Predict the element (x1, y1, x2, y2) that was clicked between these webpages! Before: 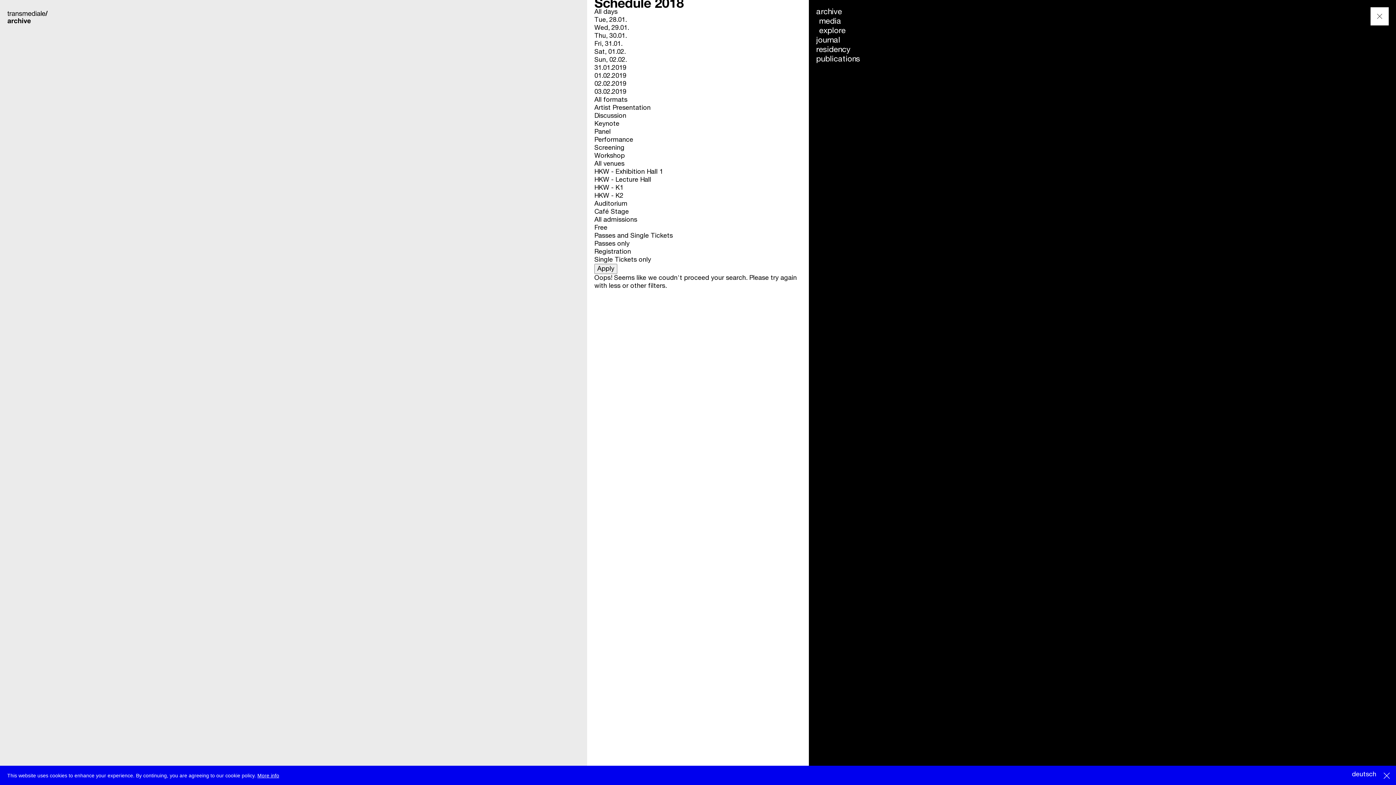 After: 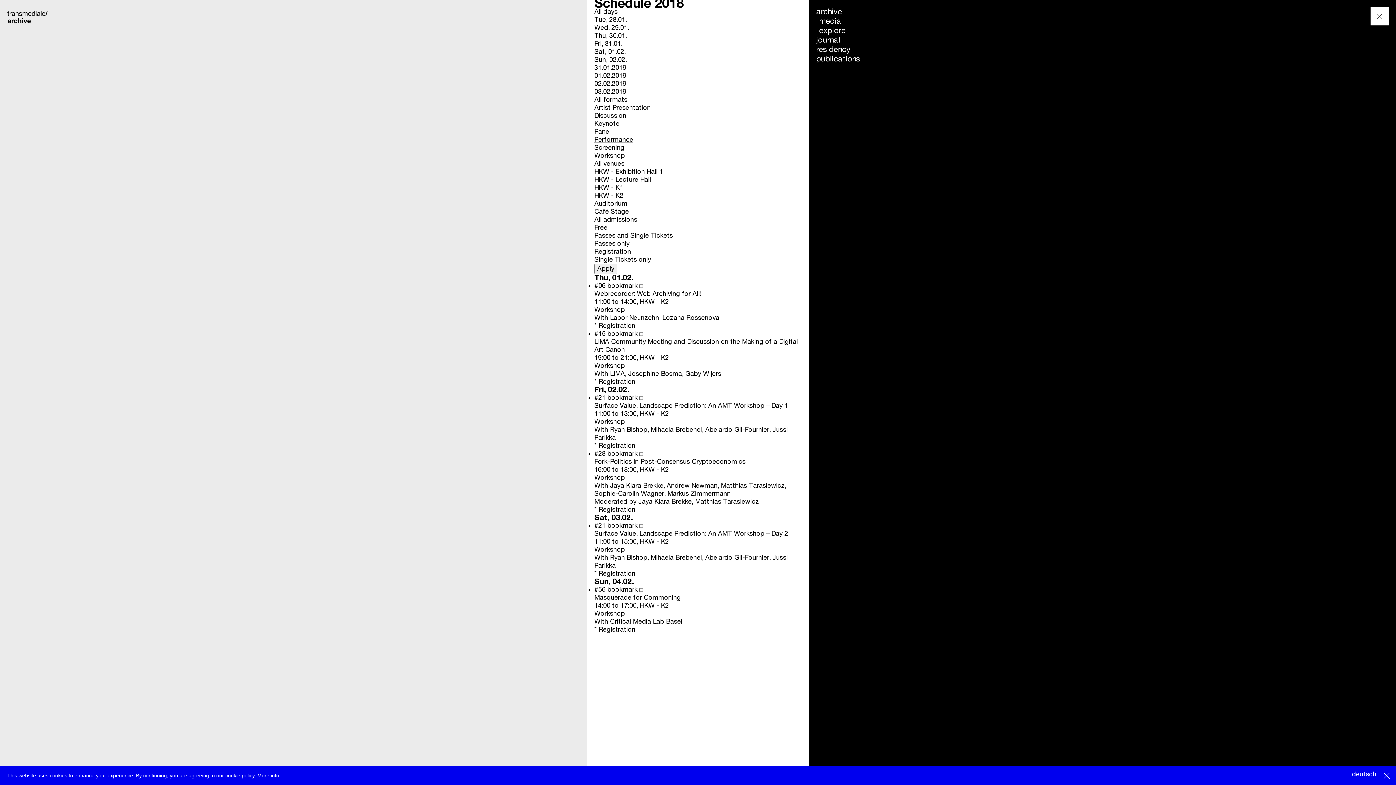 Action: label: Performance bbox: (594, 136, 633, 143)